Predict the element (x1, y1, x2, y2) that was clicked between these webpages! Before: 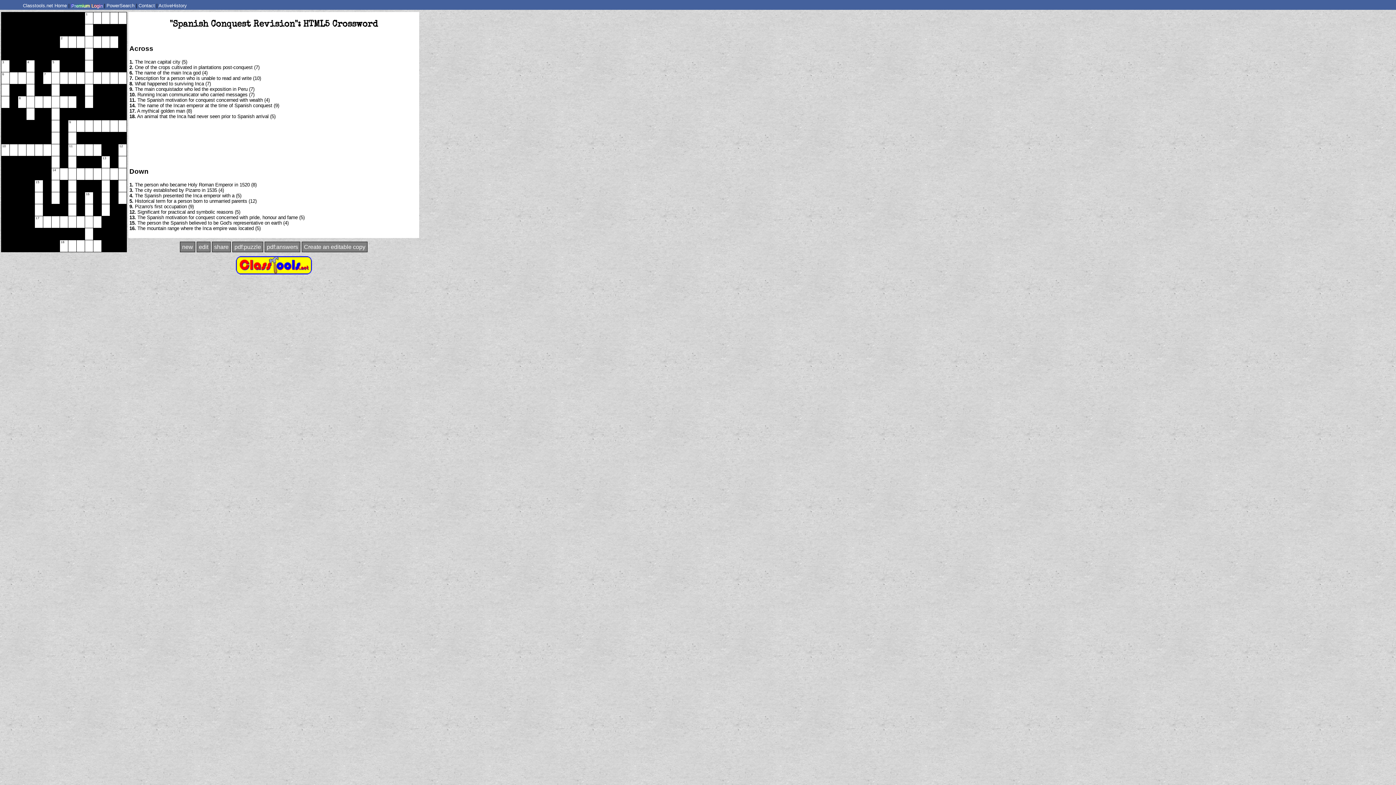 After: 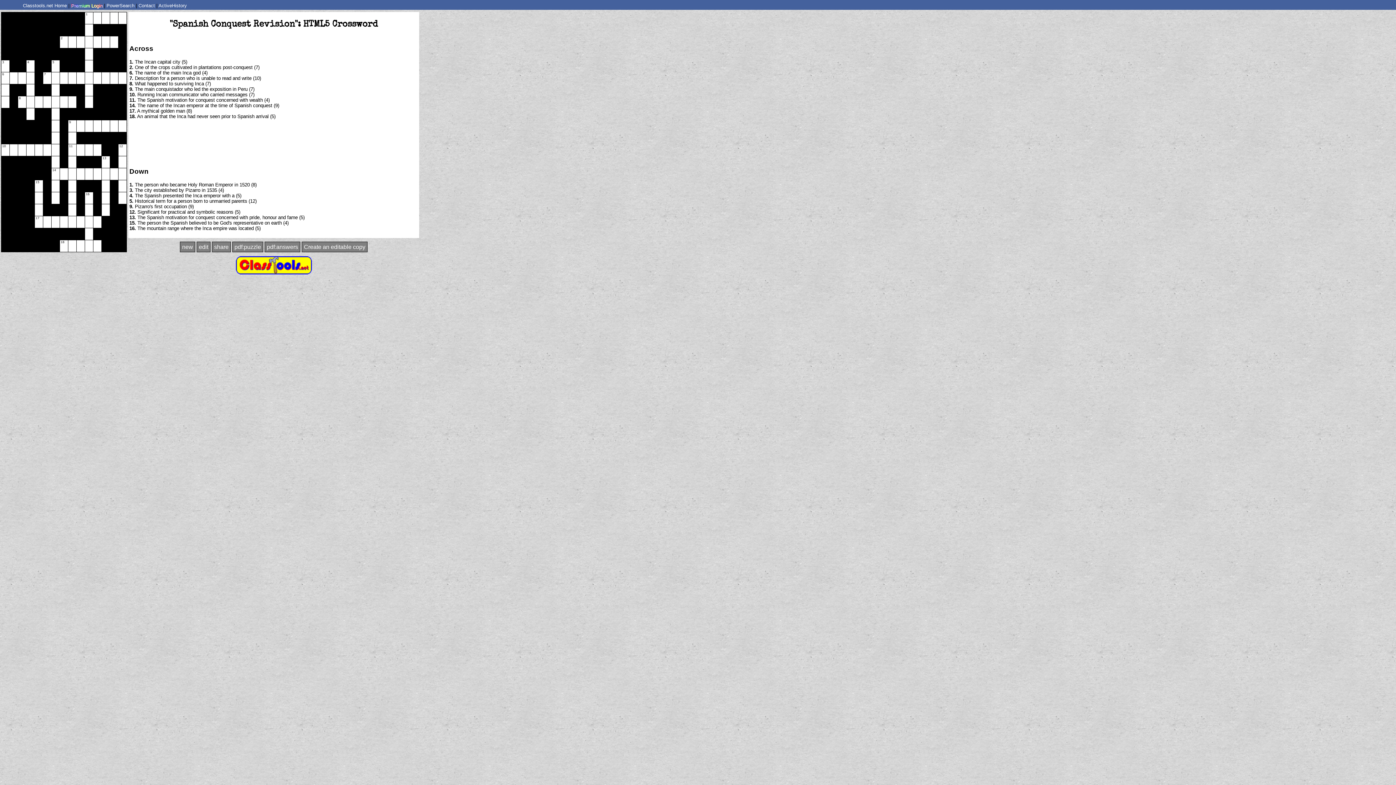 Action: bbox: (138, 2, 154, 8) label: Contact